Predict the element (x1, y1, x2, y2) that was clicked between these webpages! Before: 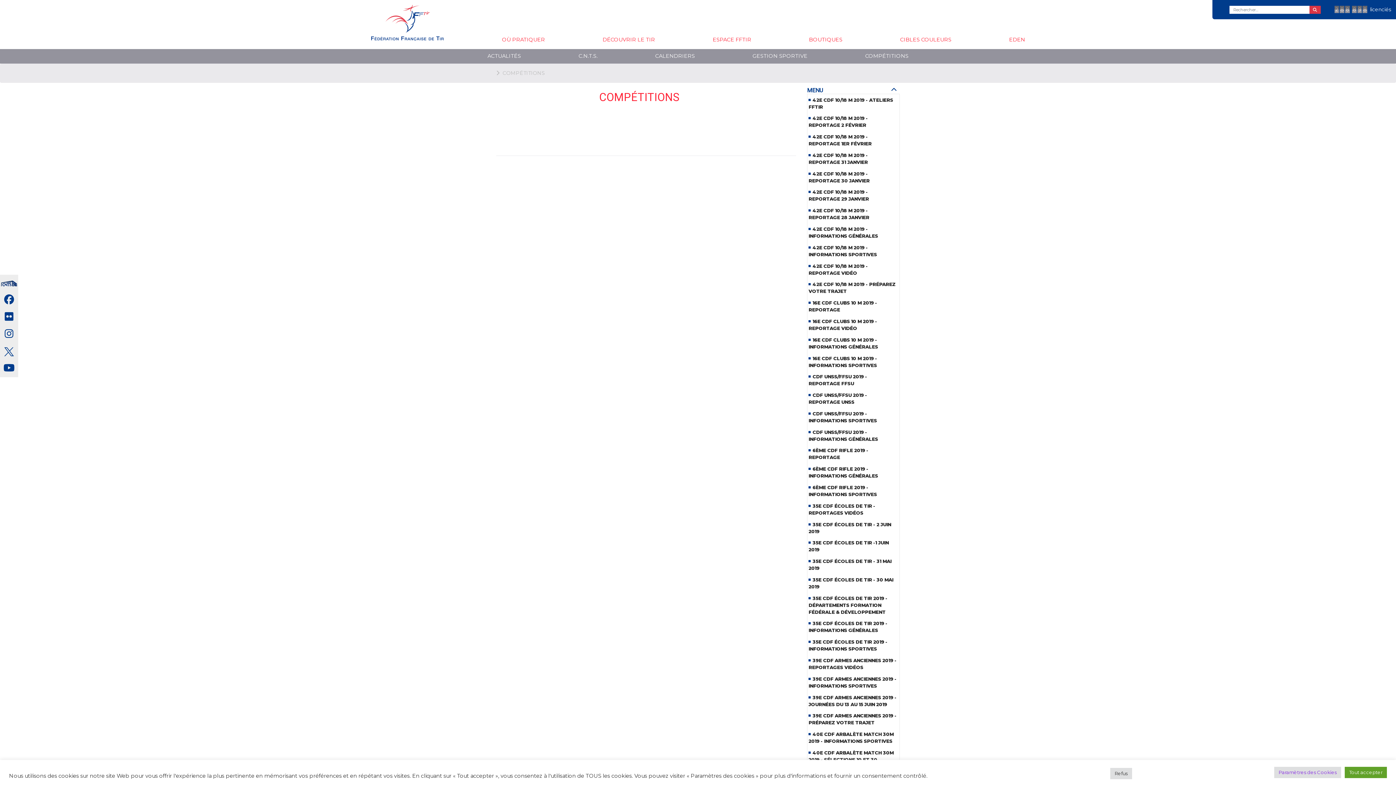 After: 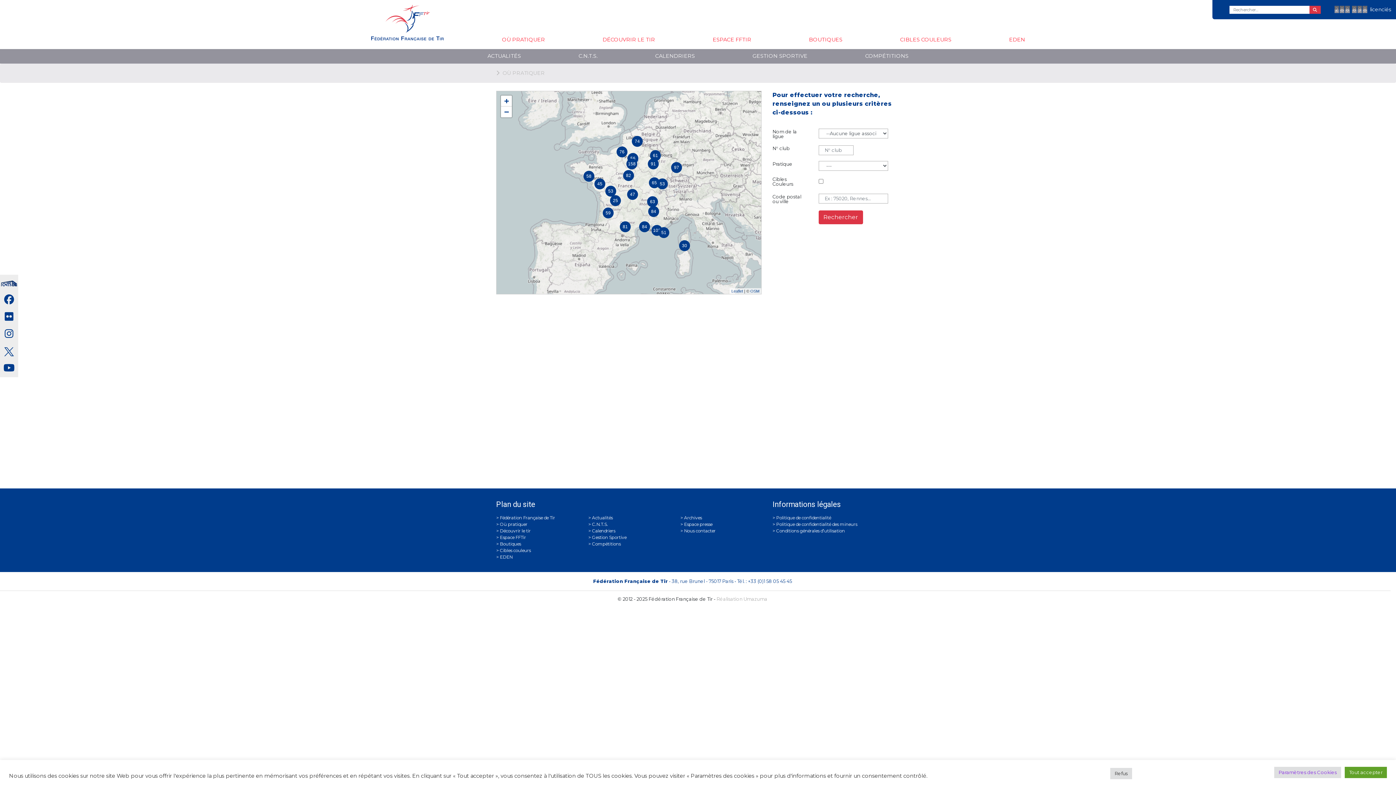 Action: label: OÙ PRATIQUER bbox: (502, 36, 545, 42)